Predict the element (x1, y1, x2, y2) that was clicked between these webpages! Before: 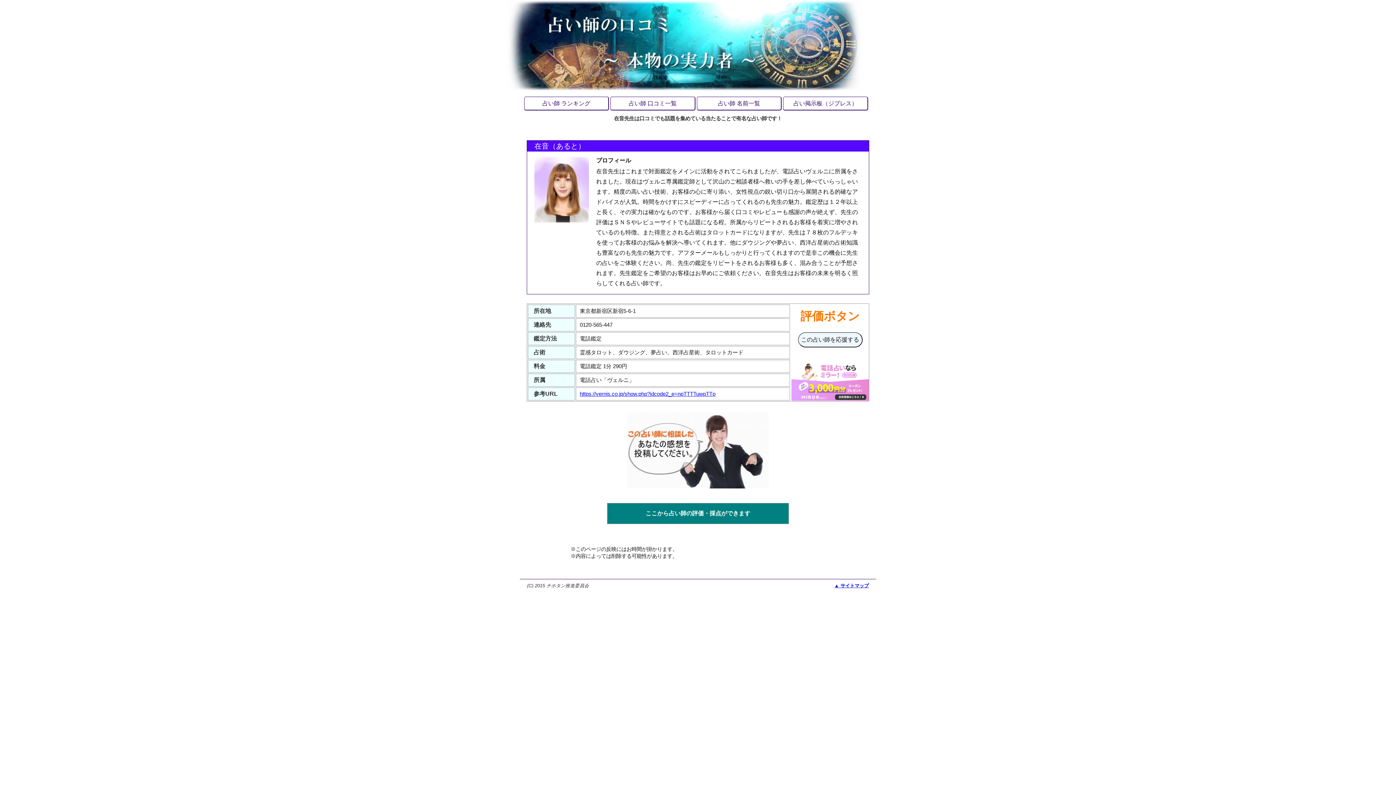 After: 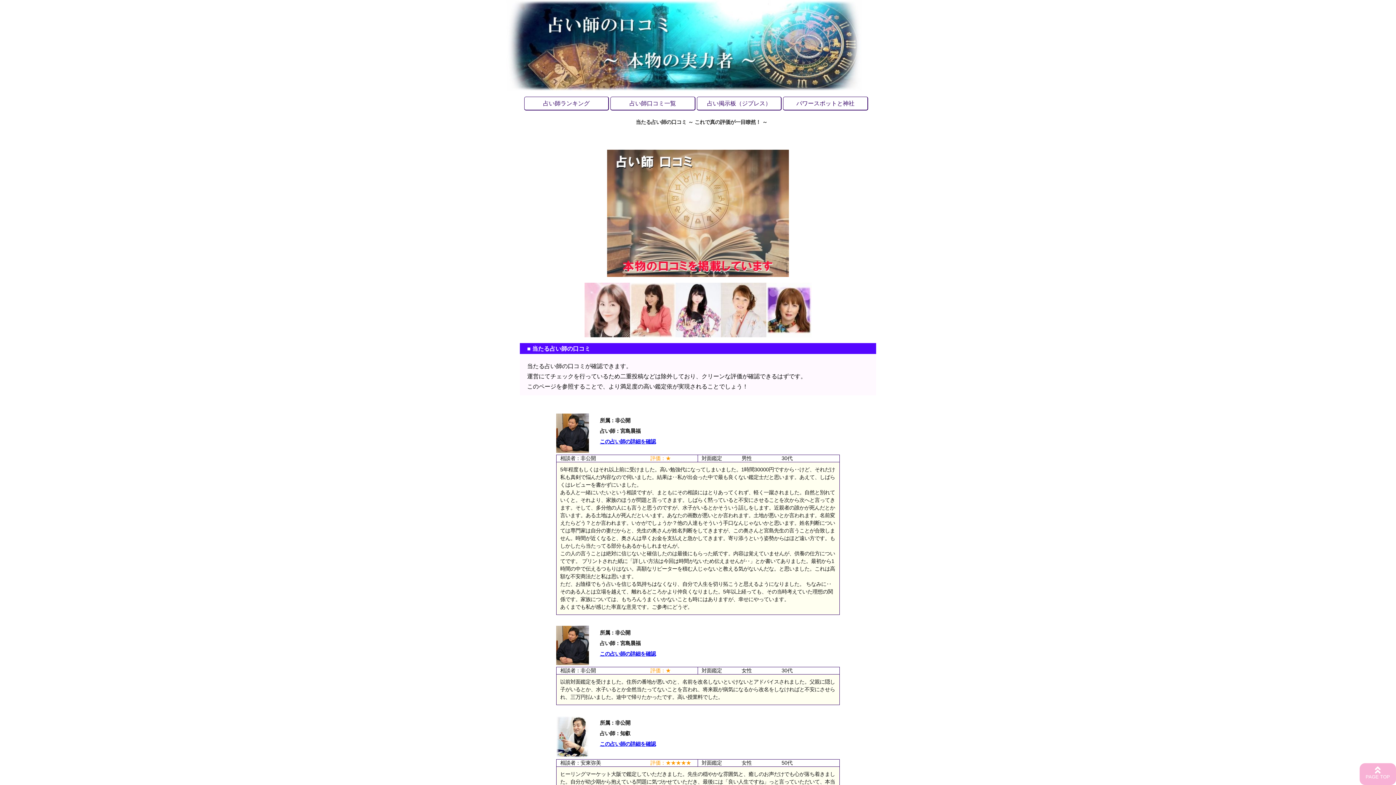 Action: label: 占い師 口コミ一覧 bbox: (610, 96, 695, 110)